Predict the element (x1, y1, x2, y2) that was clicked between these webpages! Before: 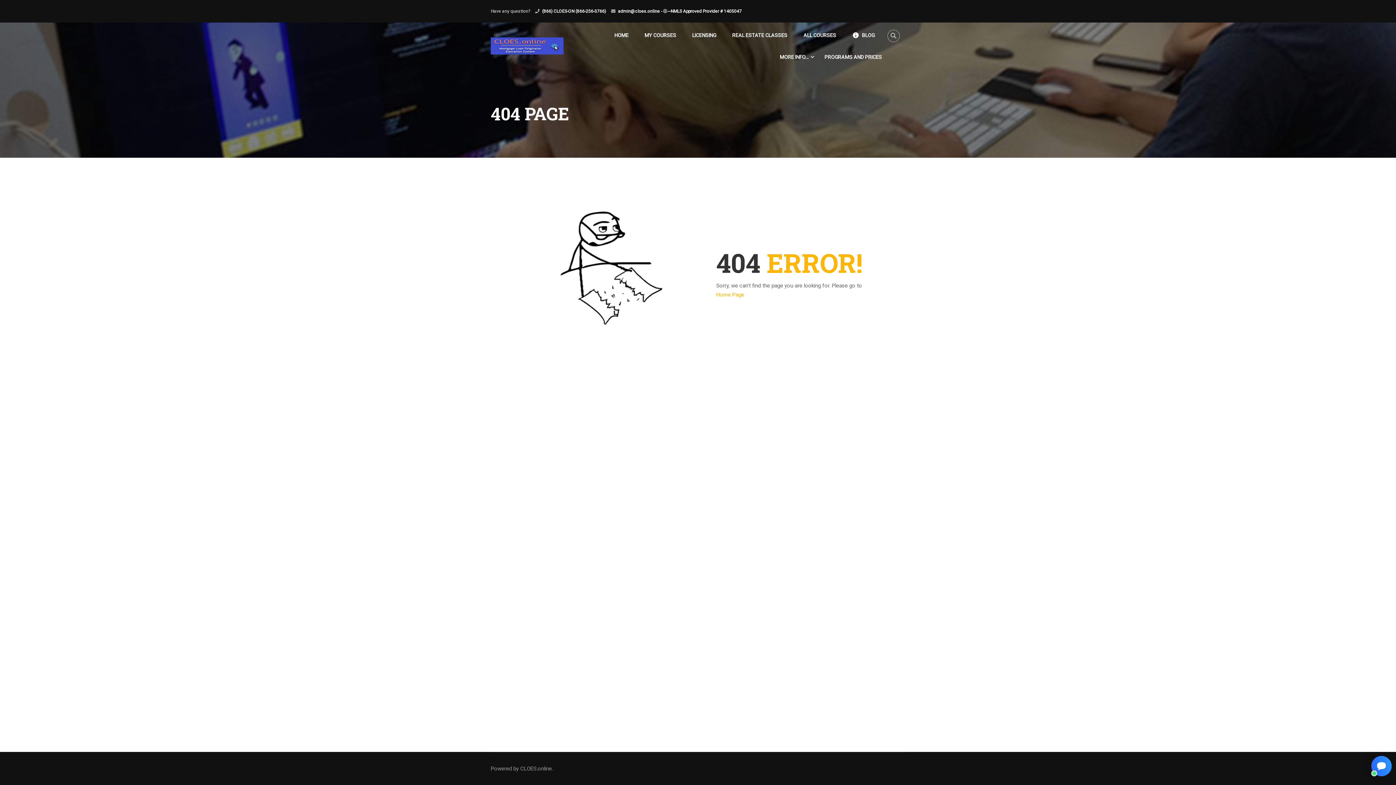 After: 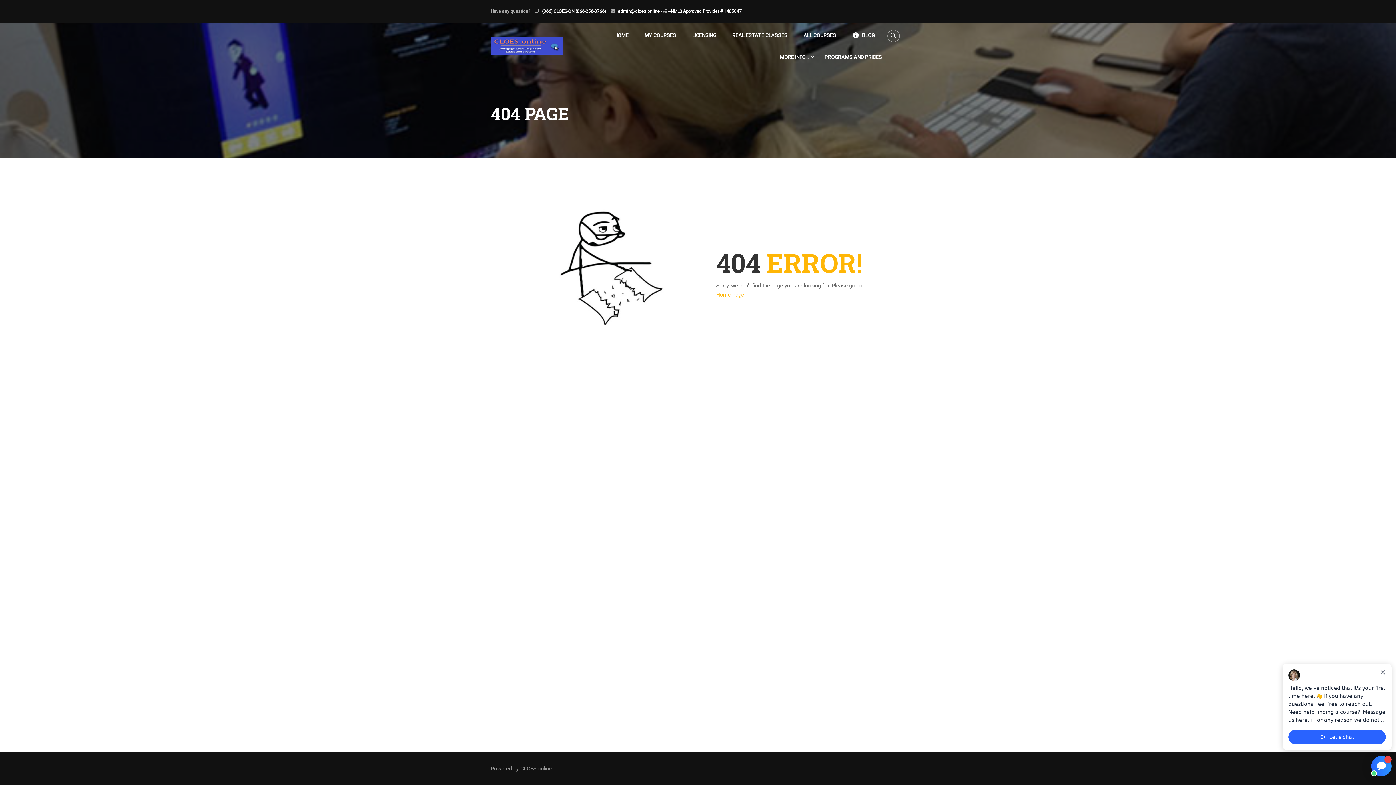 Action: label: admin@cloes.online - bbox: (618, 8, 662, 13)